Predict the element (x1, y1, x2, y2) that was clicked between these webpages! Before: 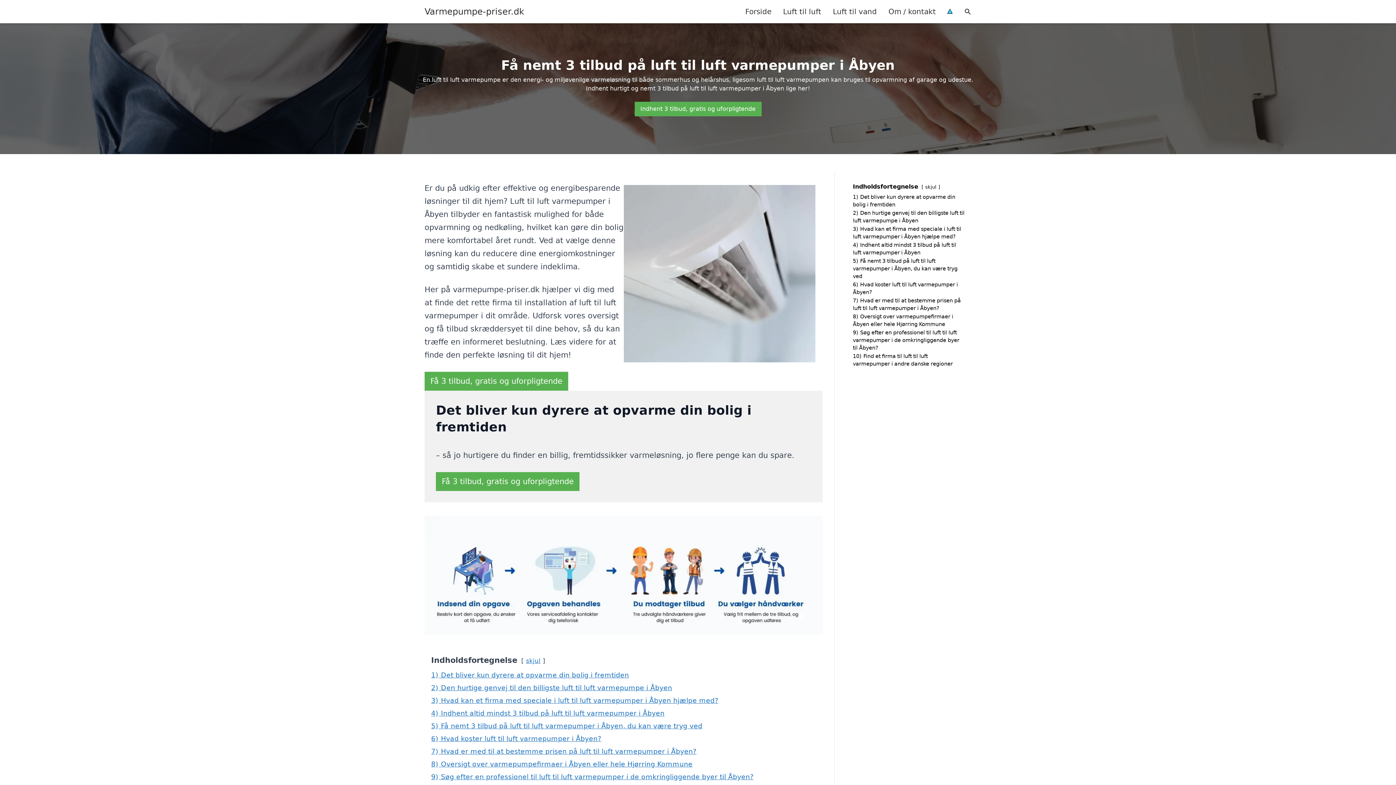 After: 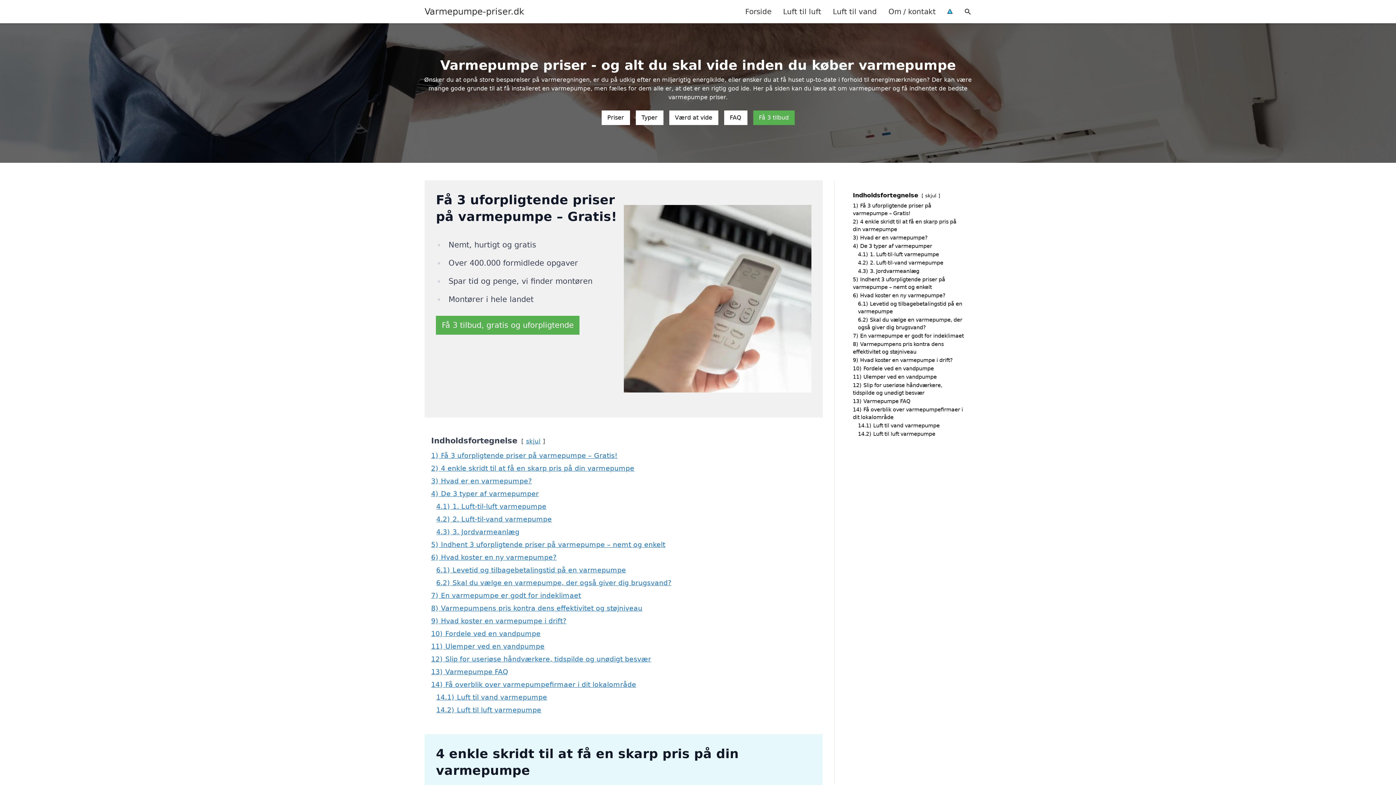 Action: bbox: (424, 5, 524, 17) label: Varmepumpe-priser.dk